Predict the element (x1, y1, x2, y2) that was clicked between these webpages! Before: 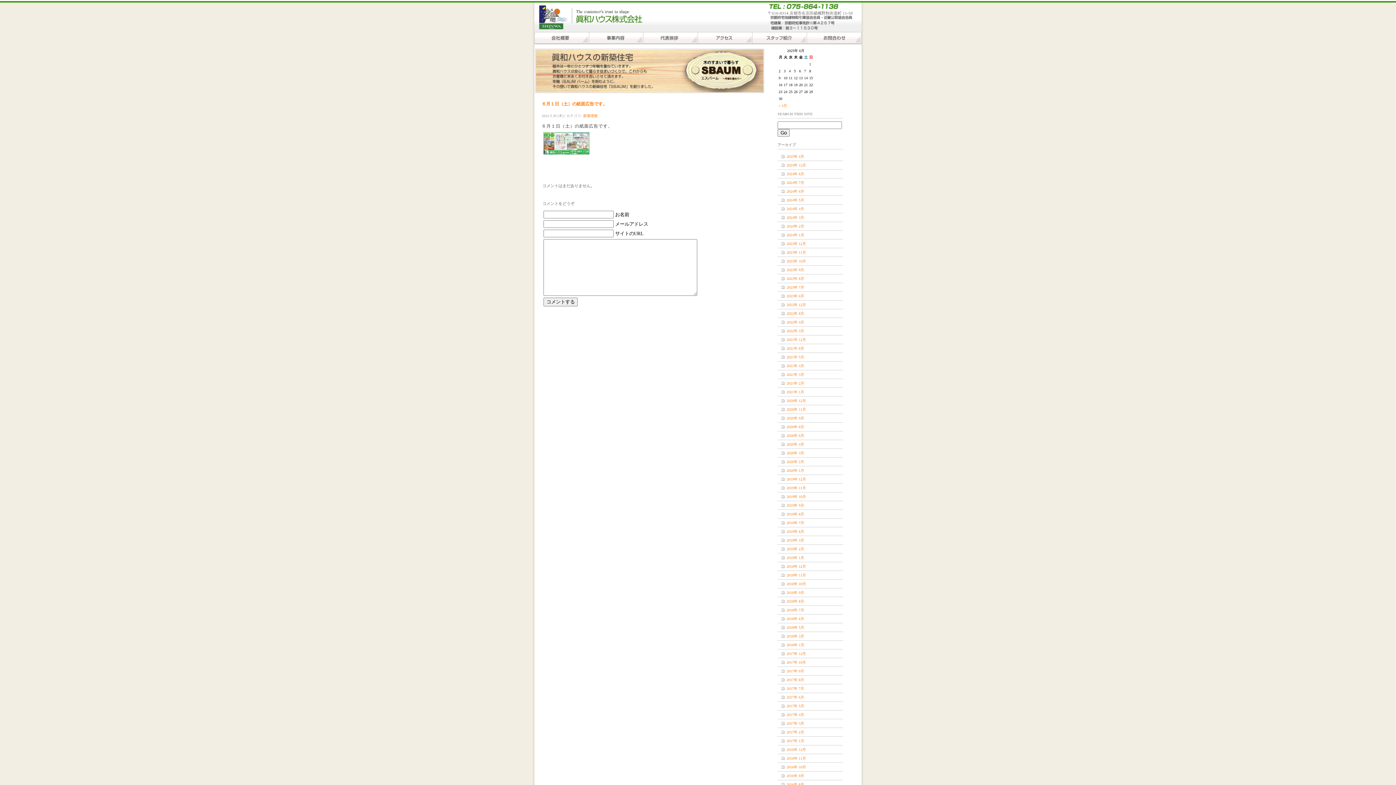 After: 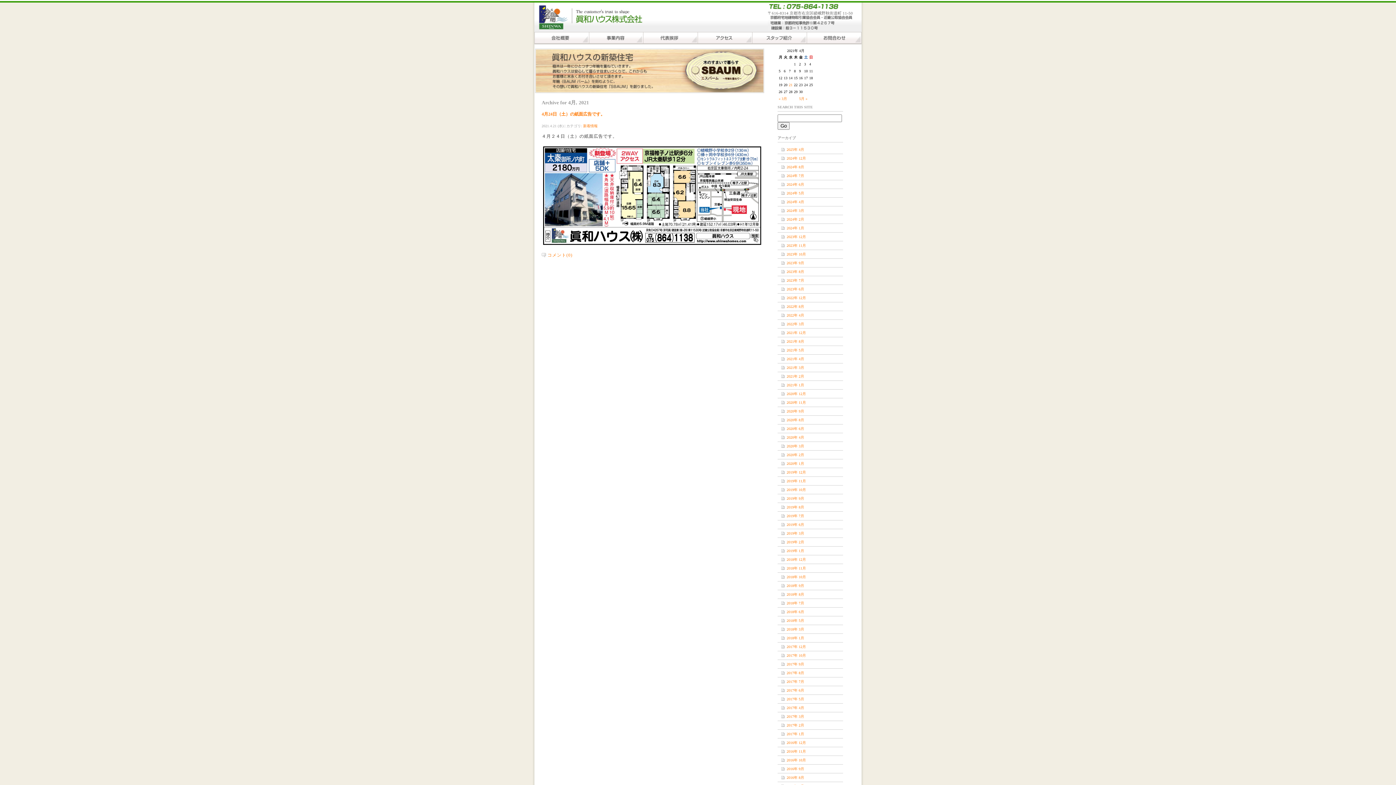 Action: bbox: (777, 361, 843, 370) label: 2021年 4月